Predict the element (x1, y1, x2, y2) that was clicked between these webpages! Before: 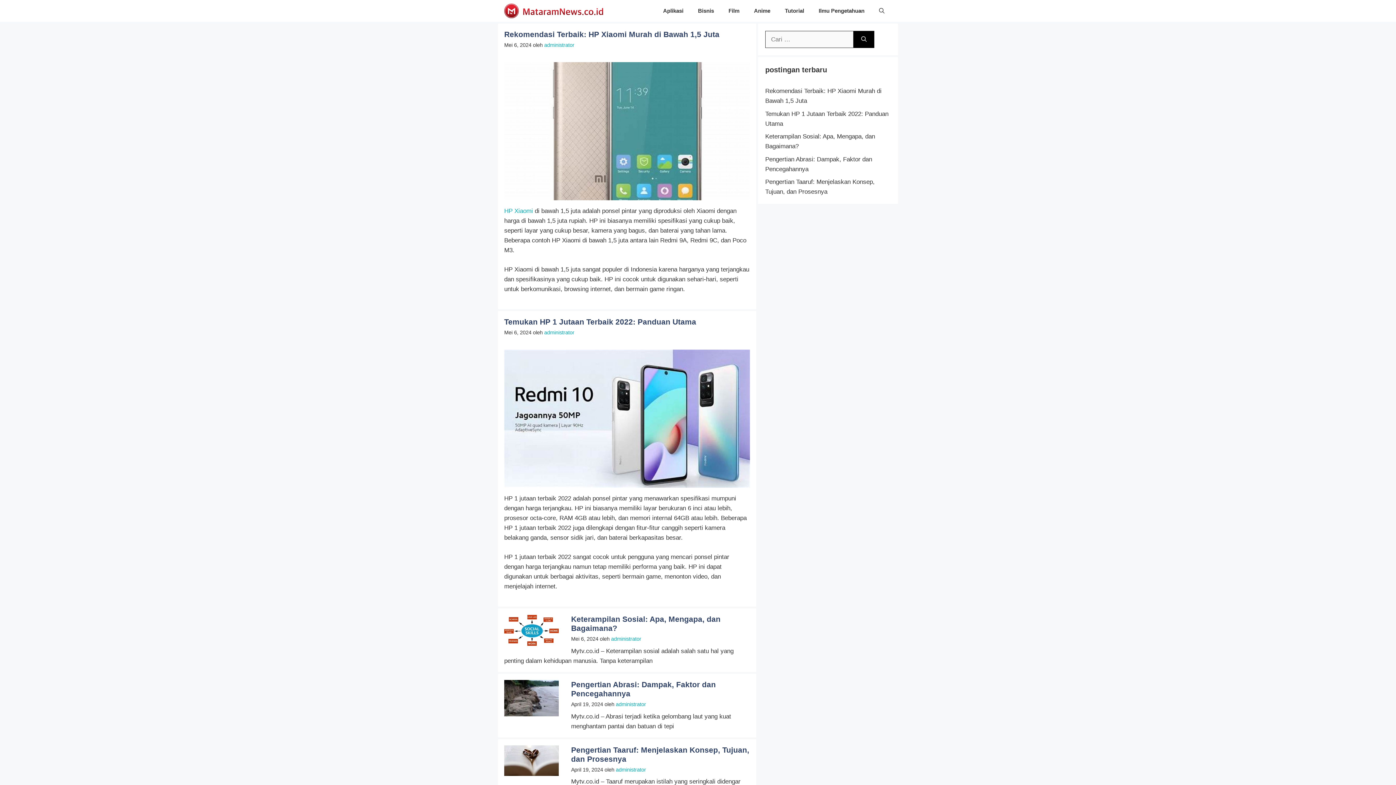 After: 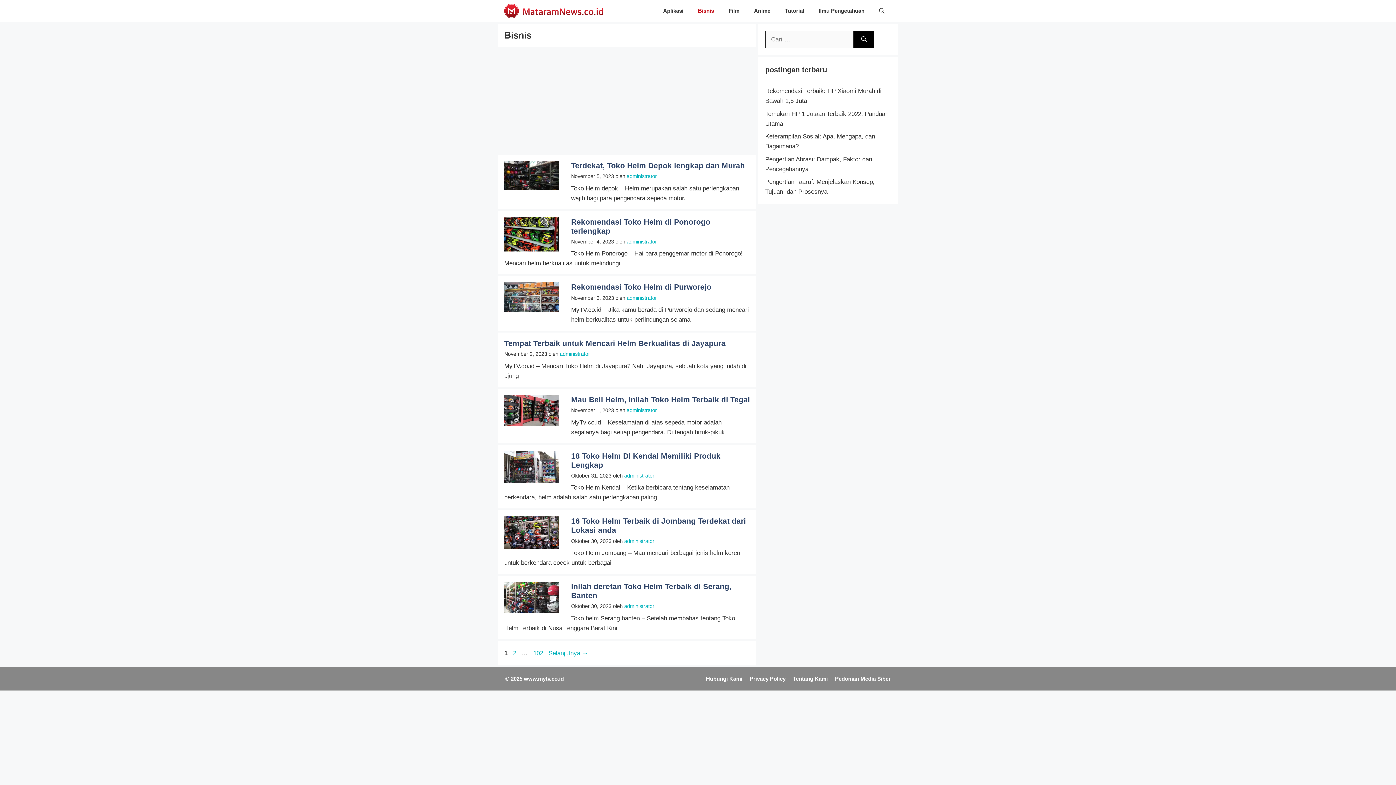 Action: label: Bisnis bbox: (690, 0, 721, 21)